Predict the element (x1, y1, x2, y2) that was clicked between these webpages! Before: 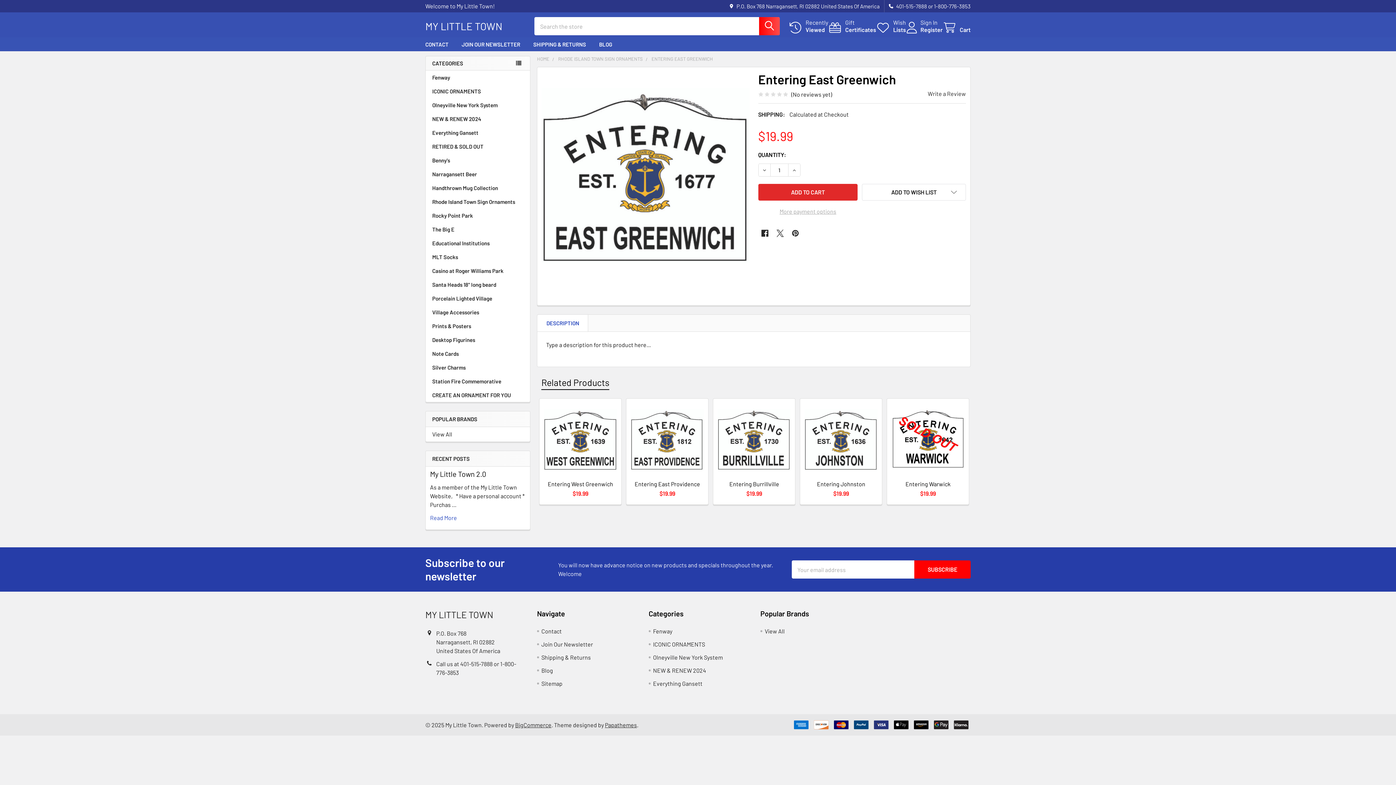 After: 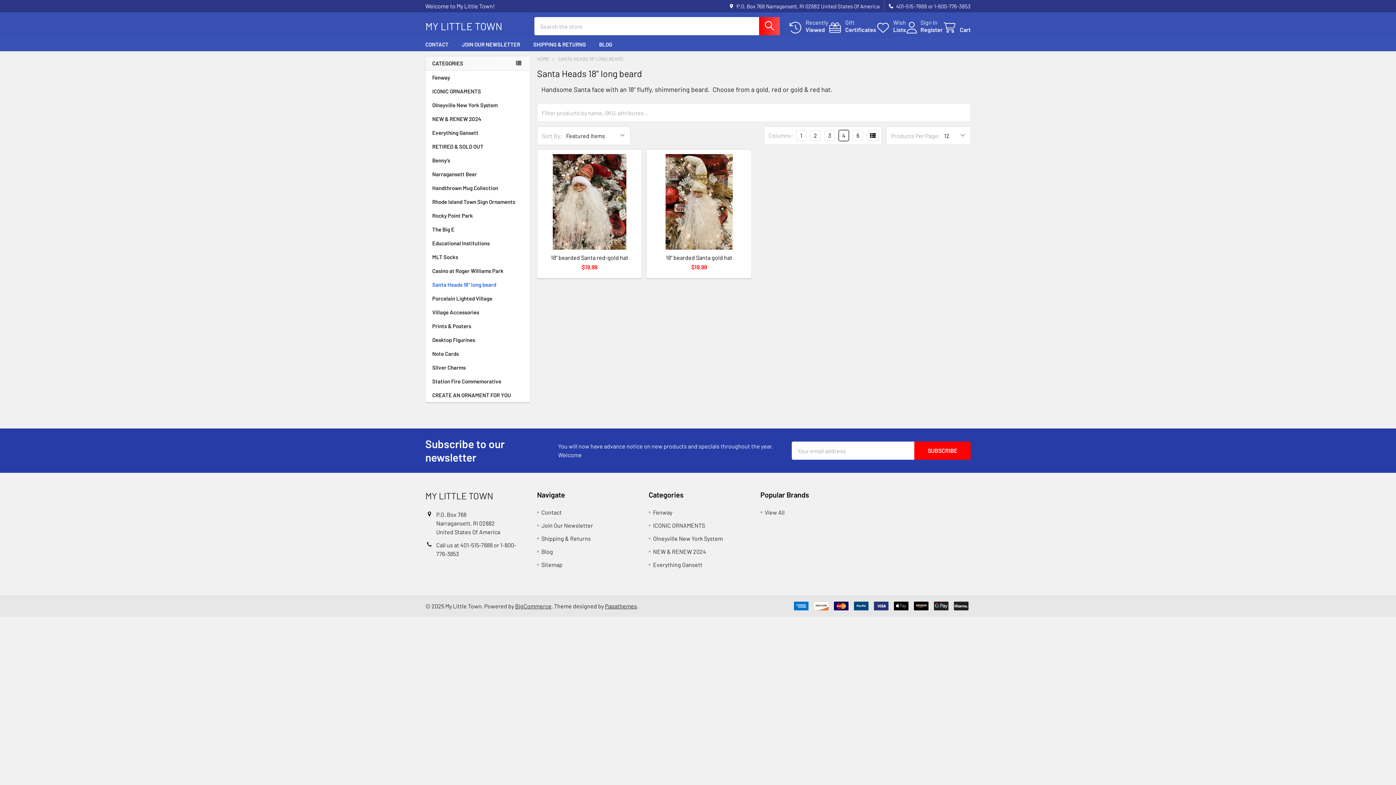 Action: bbox: (425, 277, 530, 291) label: Santa Heads 18" long beard